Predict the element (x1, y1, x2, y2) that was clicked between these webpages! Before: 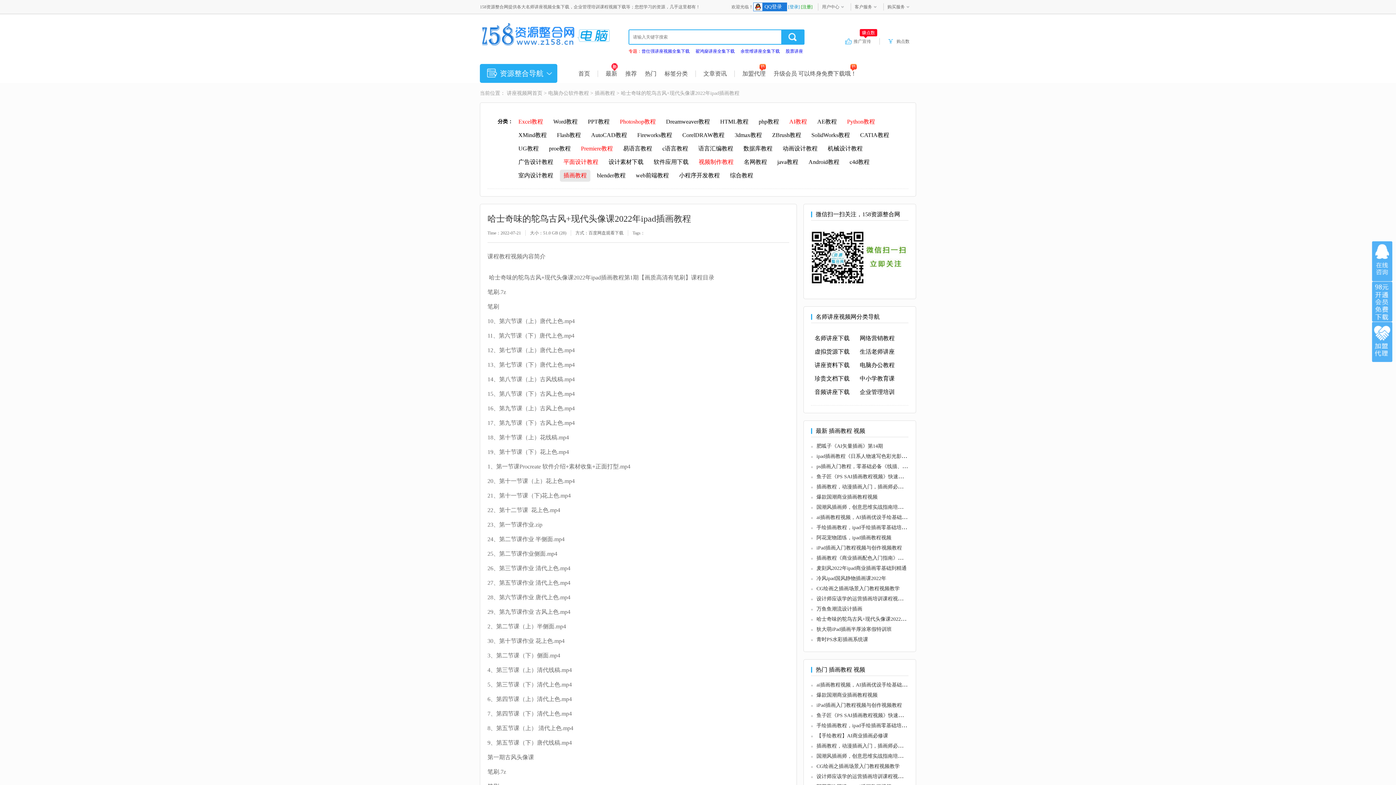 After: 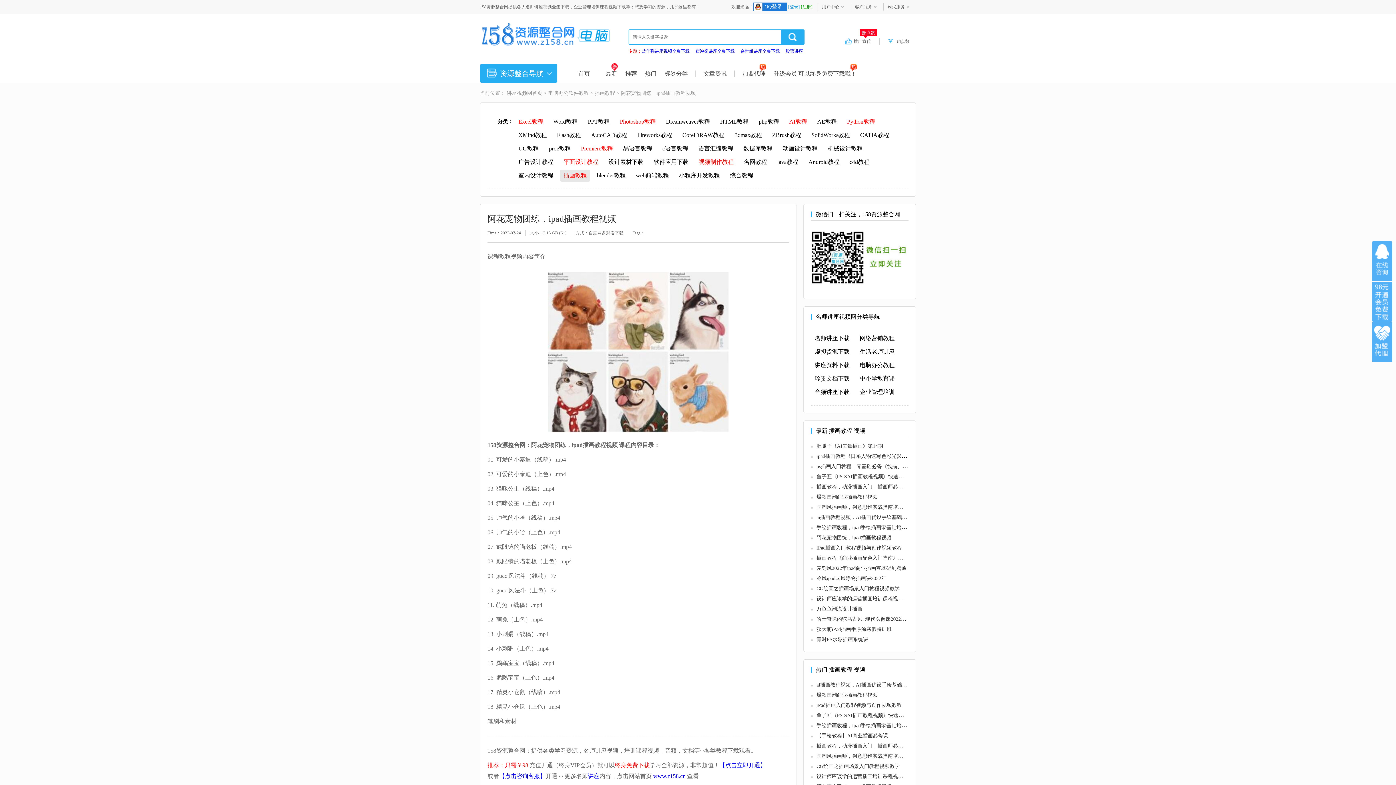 Action: label: 阿花宠物团练，ipad插画教程视频 bbox: (816, 535, 891, 540)